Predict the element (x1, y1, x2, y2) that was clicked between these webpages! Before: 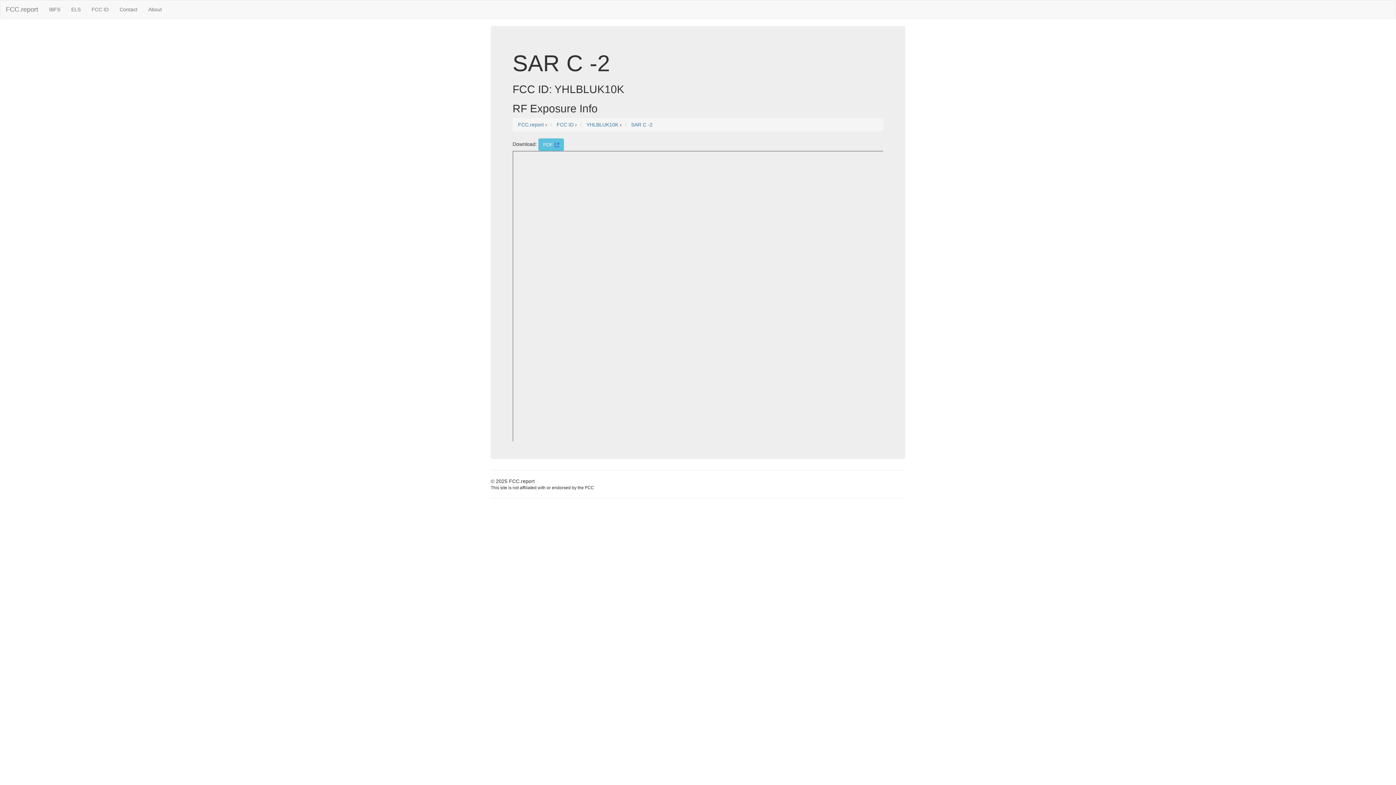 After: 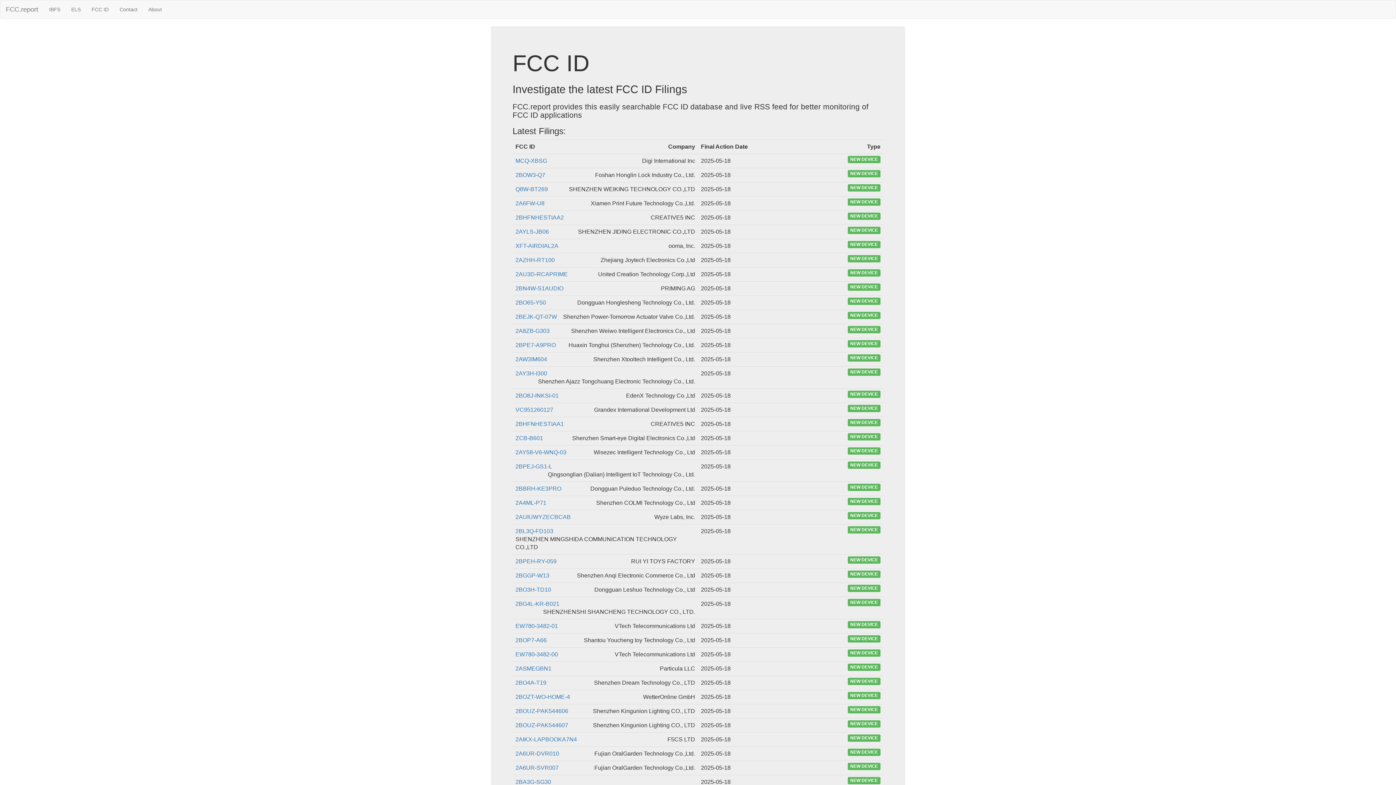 Action: bbox: (556, 121, 573, 127) label: FCC ID